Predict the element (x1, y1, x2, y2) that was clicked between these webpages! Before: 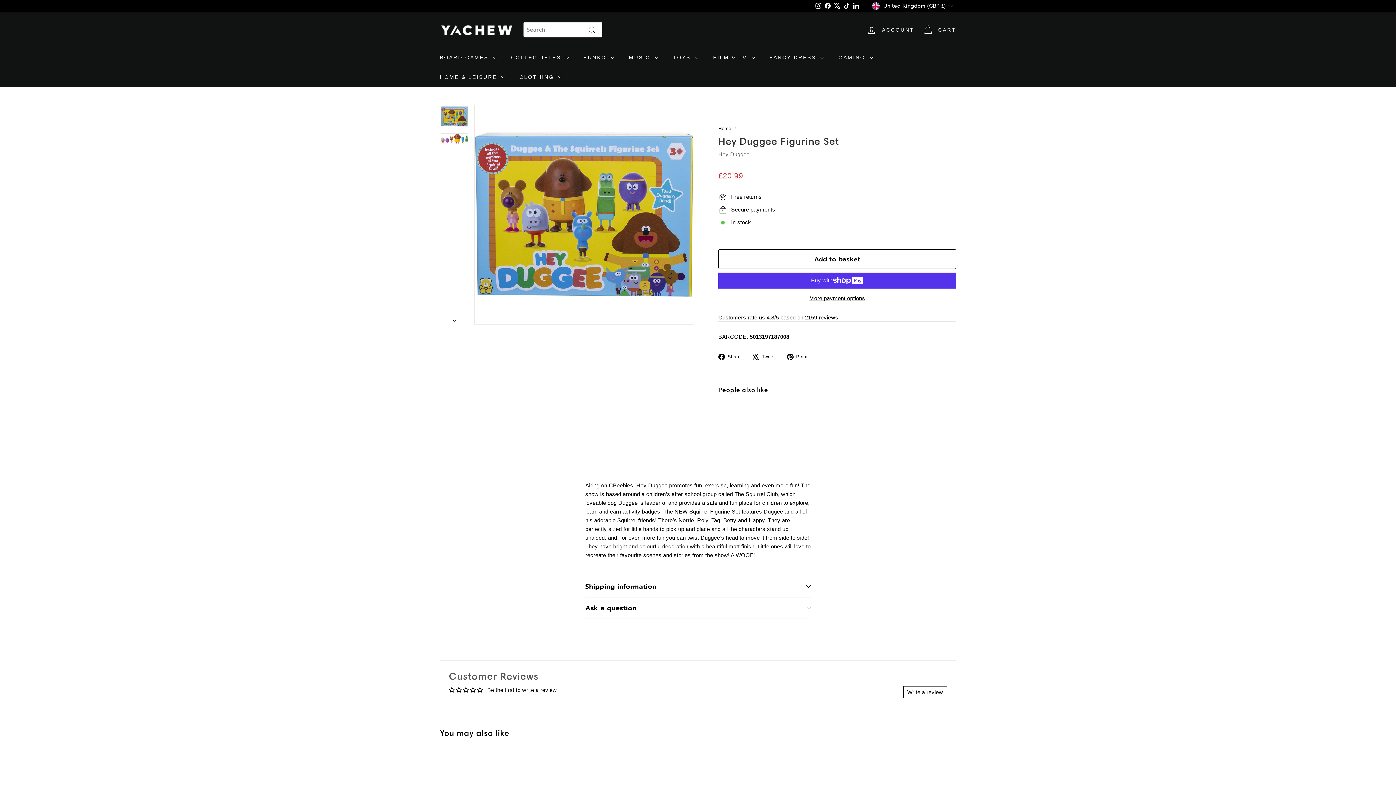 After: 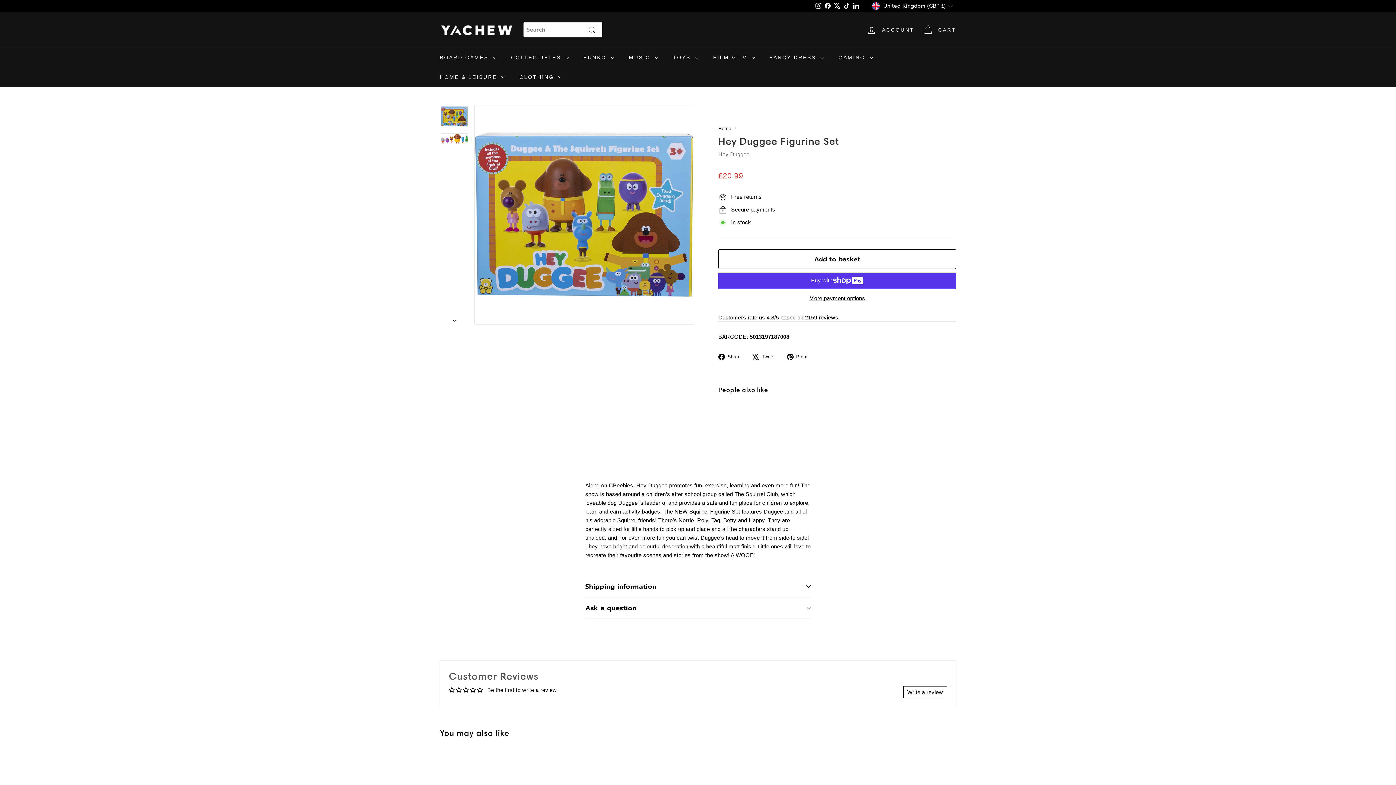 Action: label:  Tweet
Tweet on Twitter bbox: (752, 352, 780, 360)